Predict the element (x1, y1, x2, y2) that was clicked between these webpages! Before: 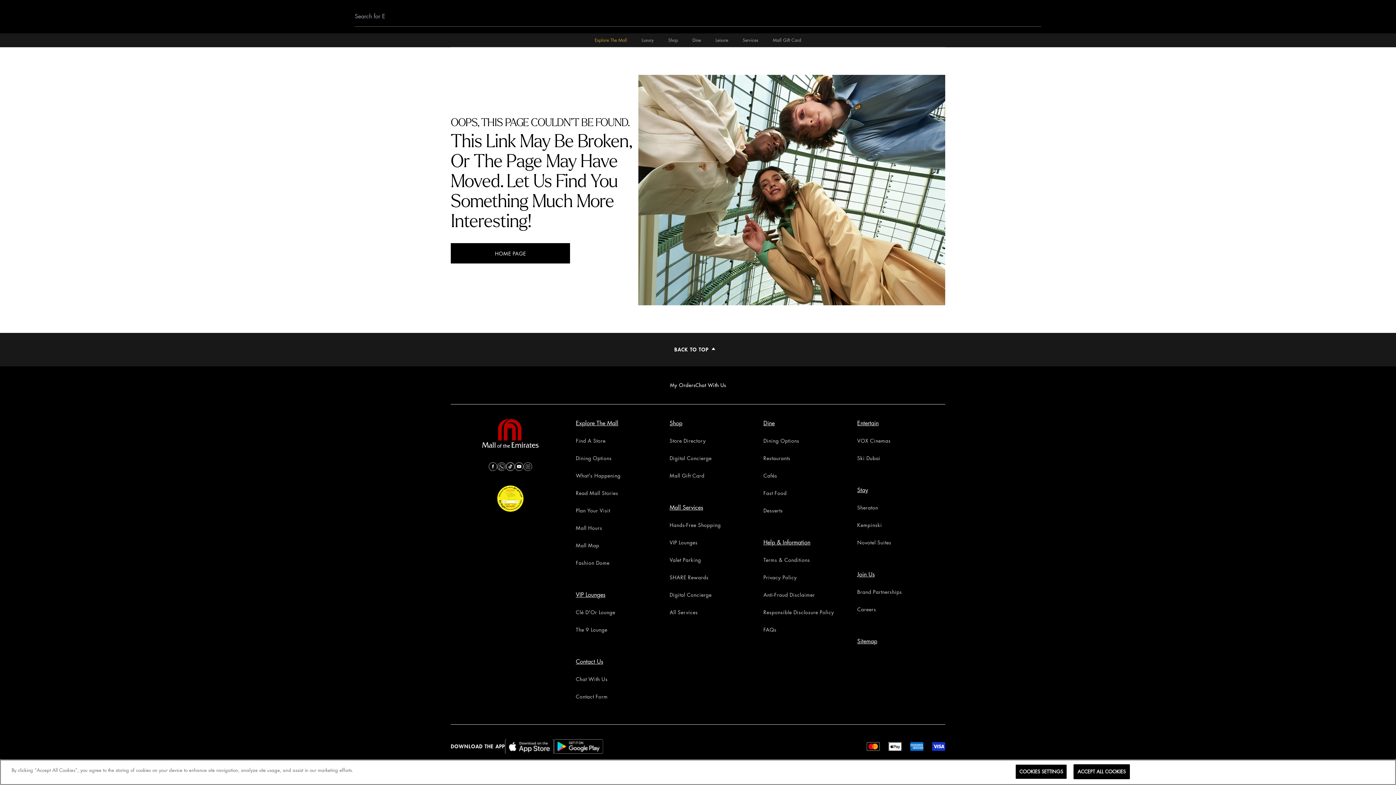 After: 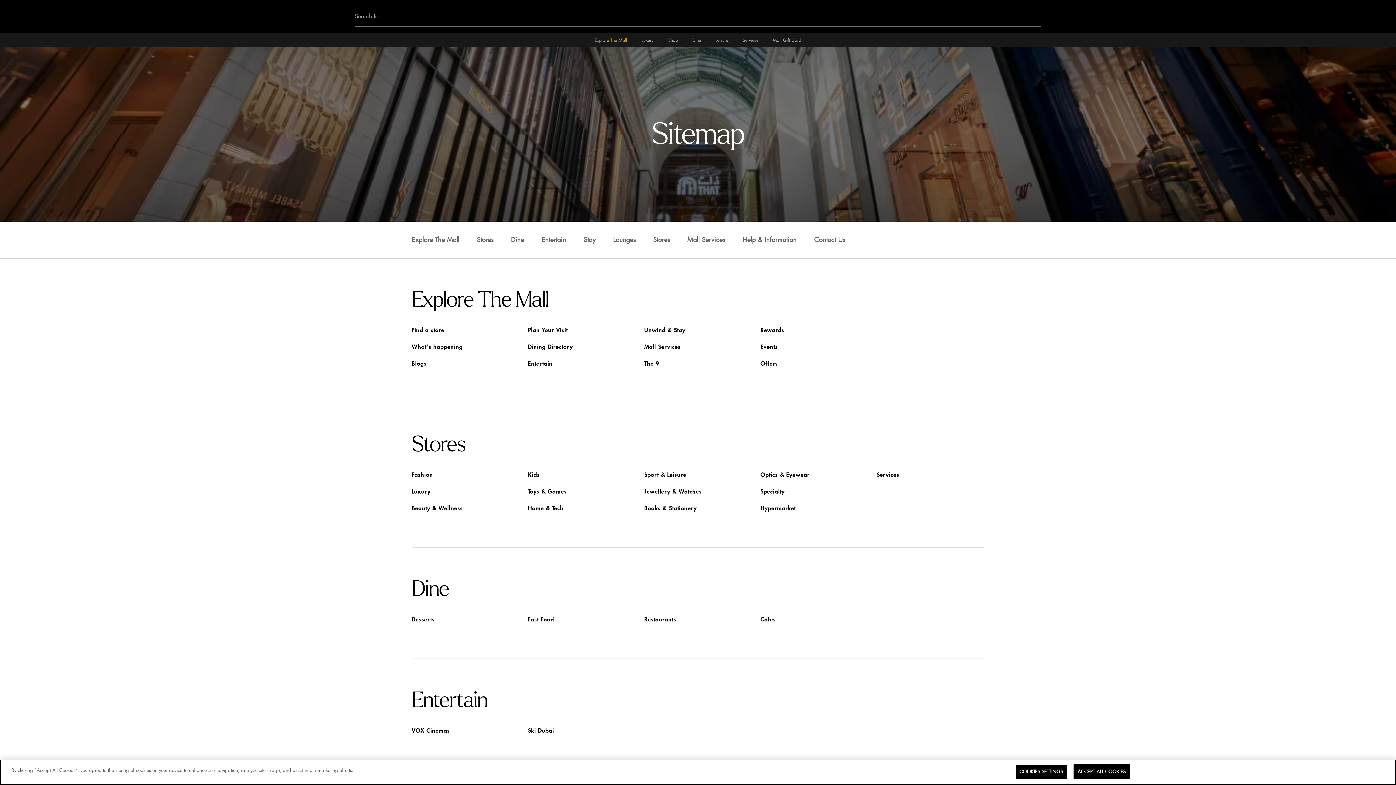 Action: bbox: (857, 637, 945, 646) label: Sitemap